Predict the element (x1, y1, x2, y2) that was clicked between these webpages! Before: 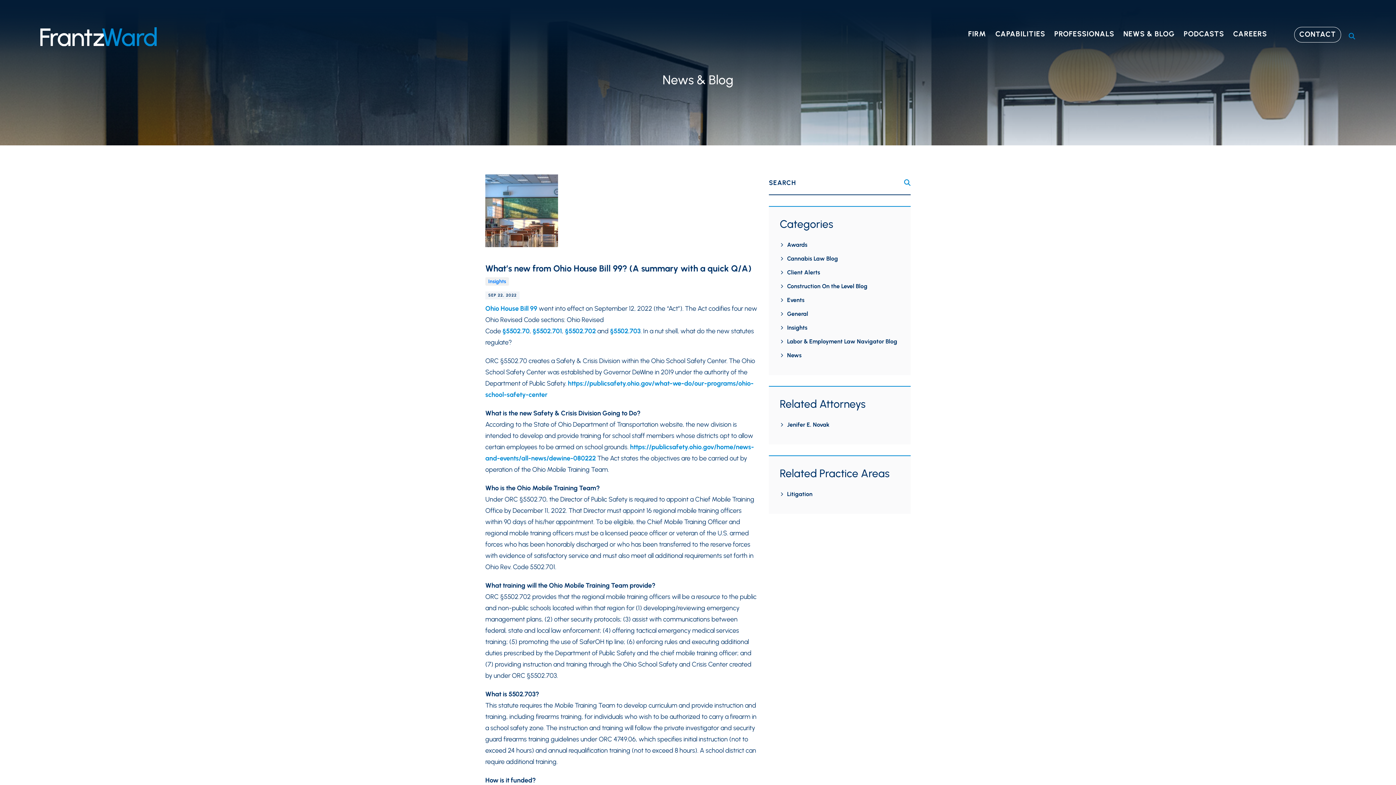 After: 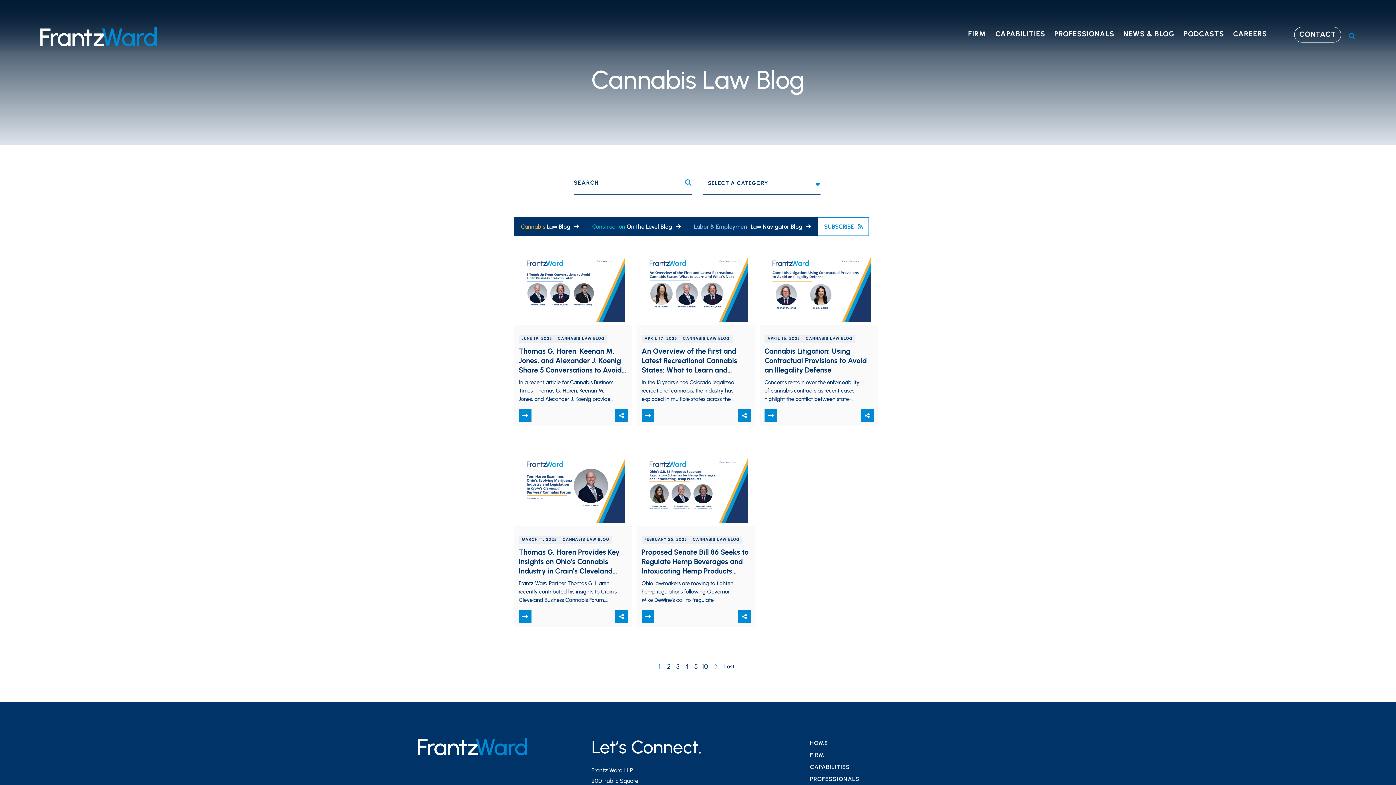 Action: label: Cannabis Law Blog bbox: (787, 255, 838, 262)